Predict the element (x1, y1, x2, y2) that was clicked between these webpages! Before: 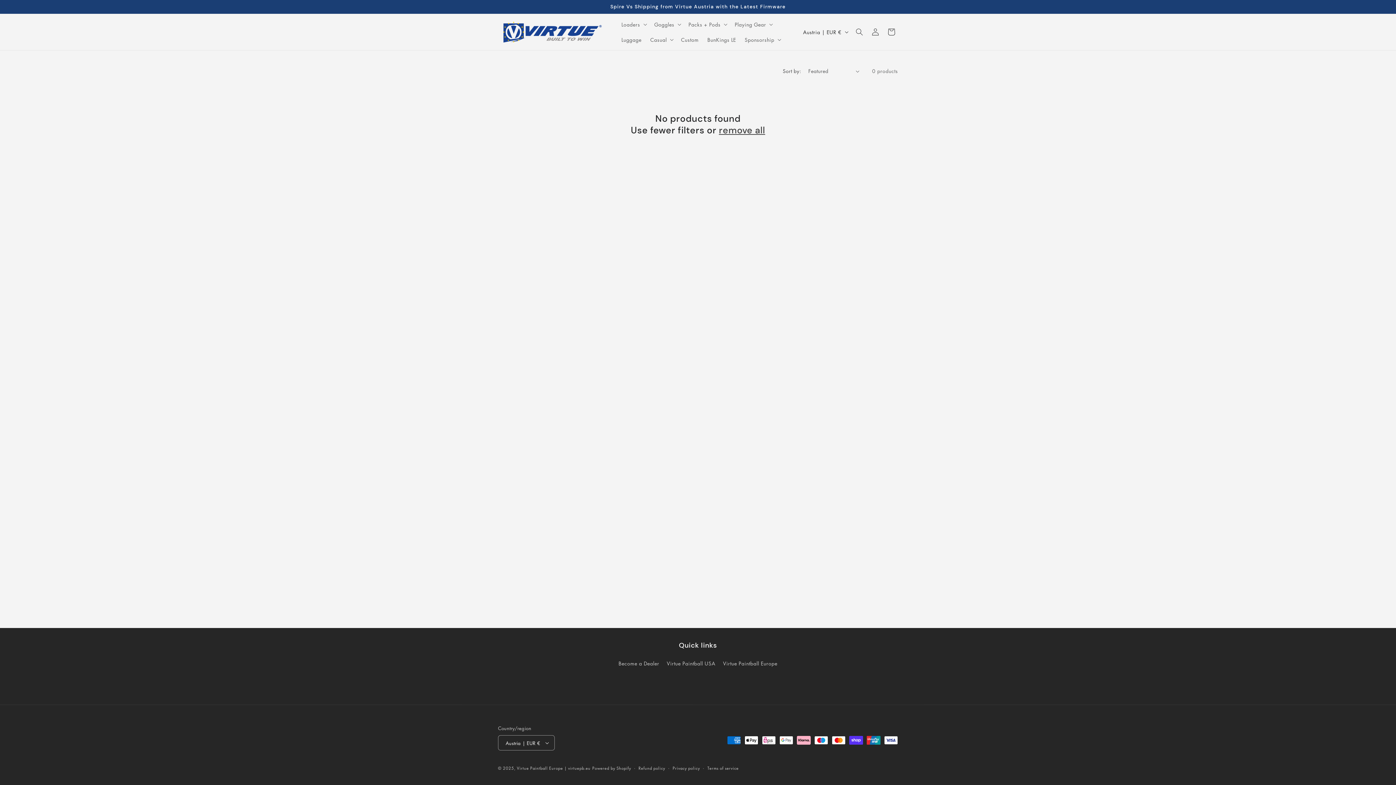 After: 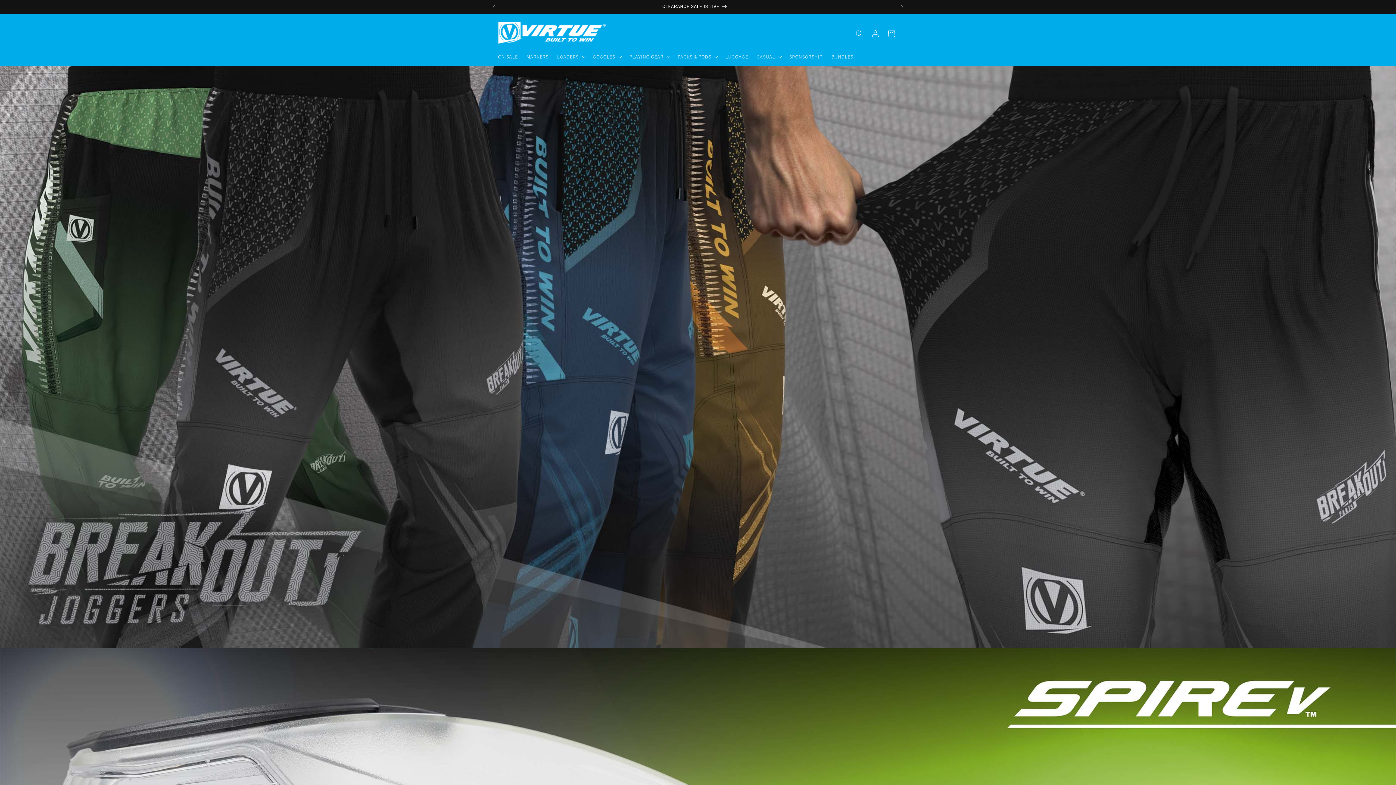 Action: bbox: (666, 657, 715, 670) label: Virtue Paintball USA